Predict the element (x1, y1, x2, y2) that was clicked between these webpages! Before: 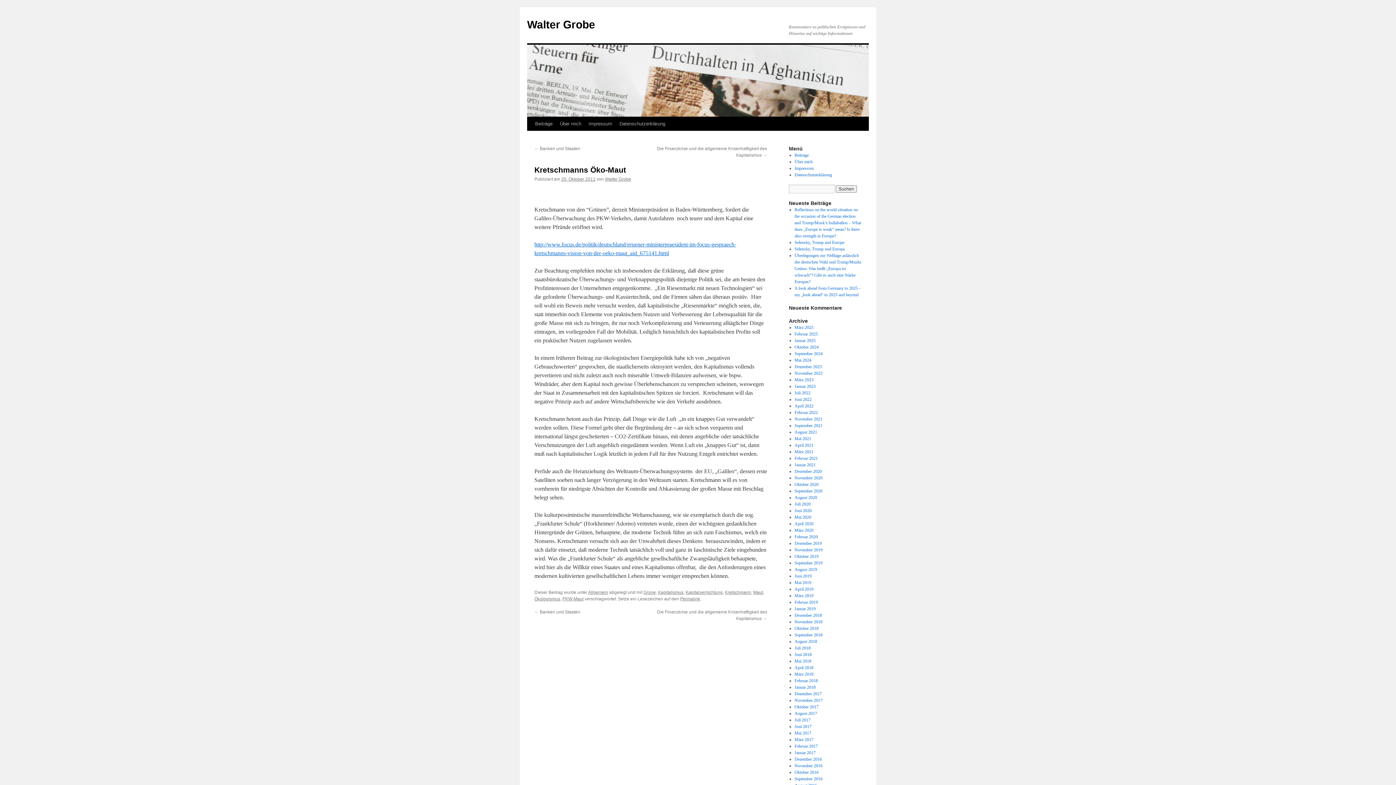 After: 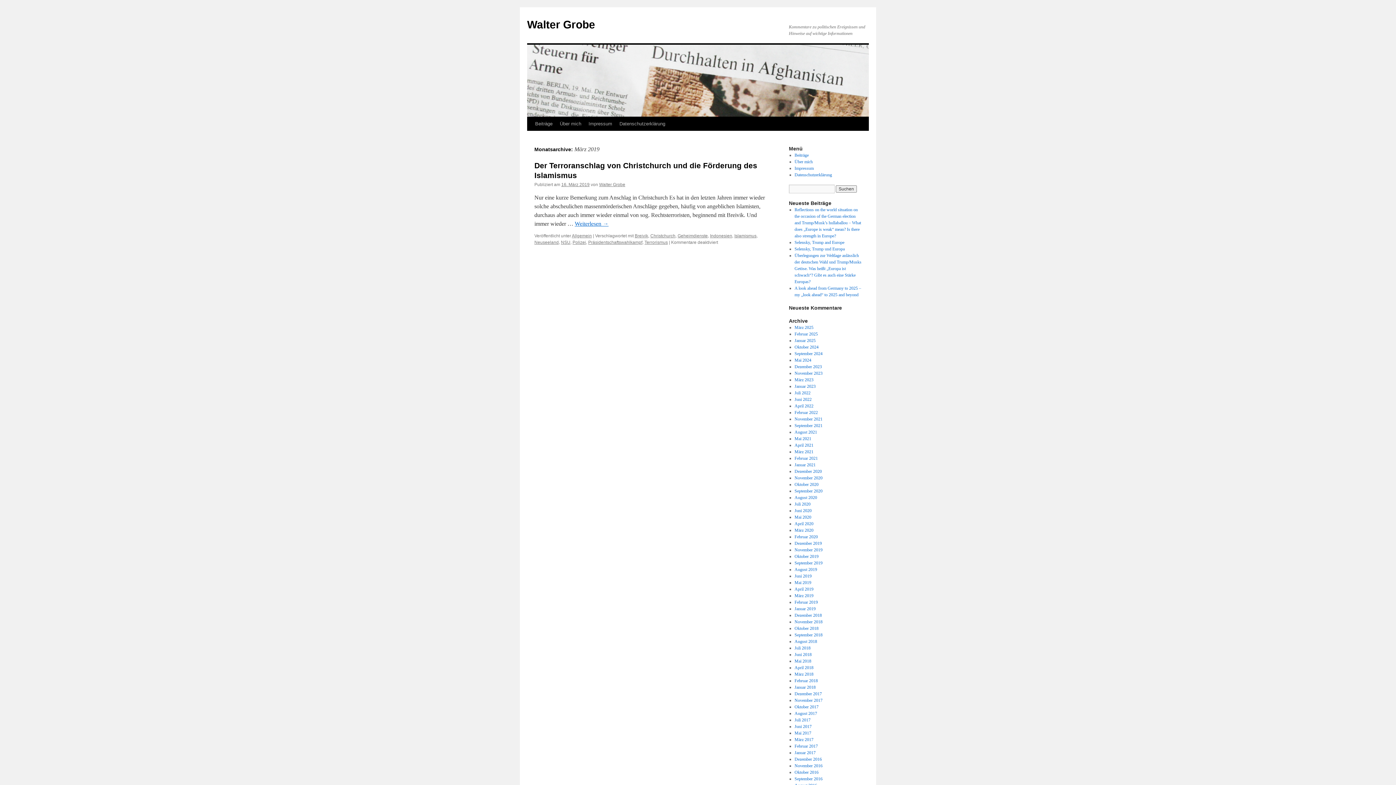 Action: label: März 2019 bbox: (794, 593, 813, 598)